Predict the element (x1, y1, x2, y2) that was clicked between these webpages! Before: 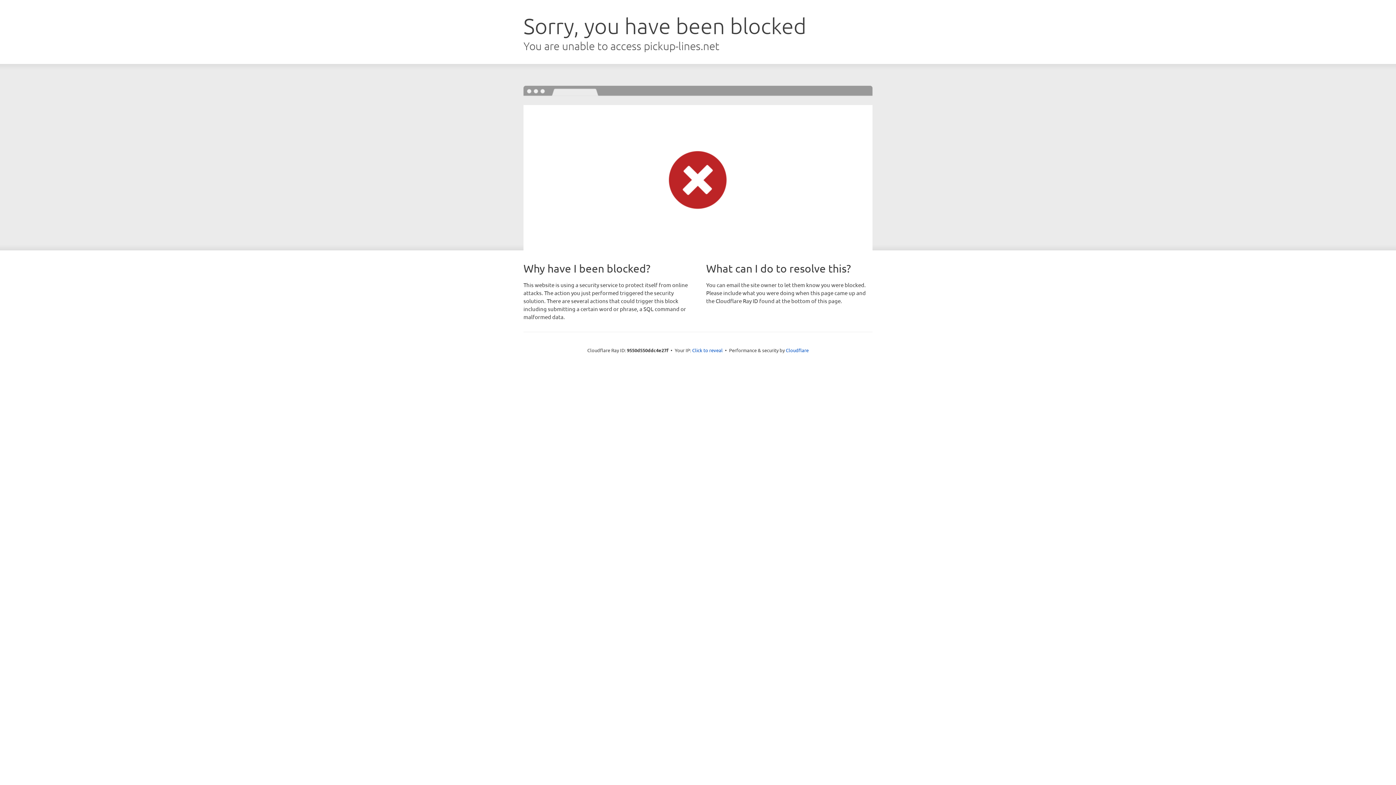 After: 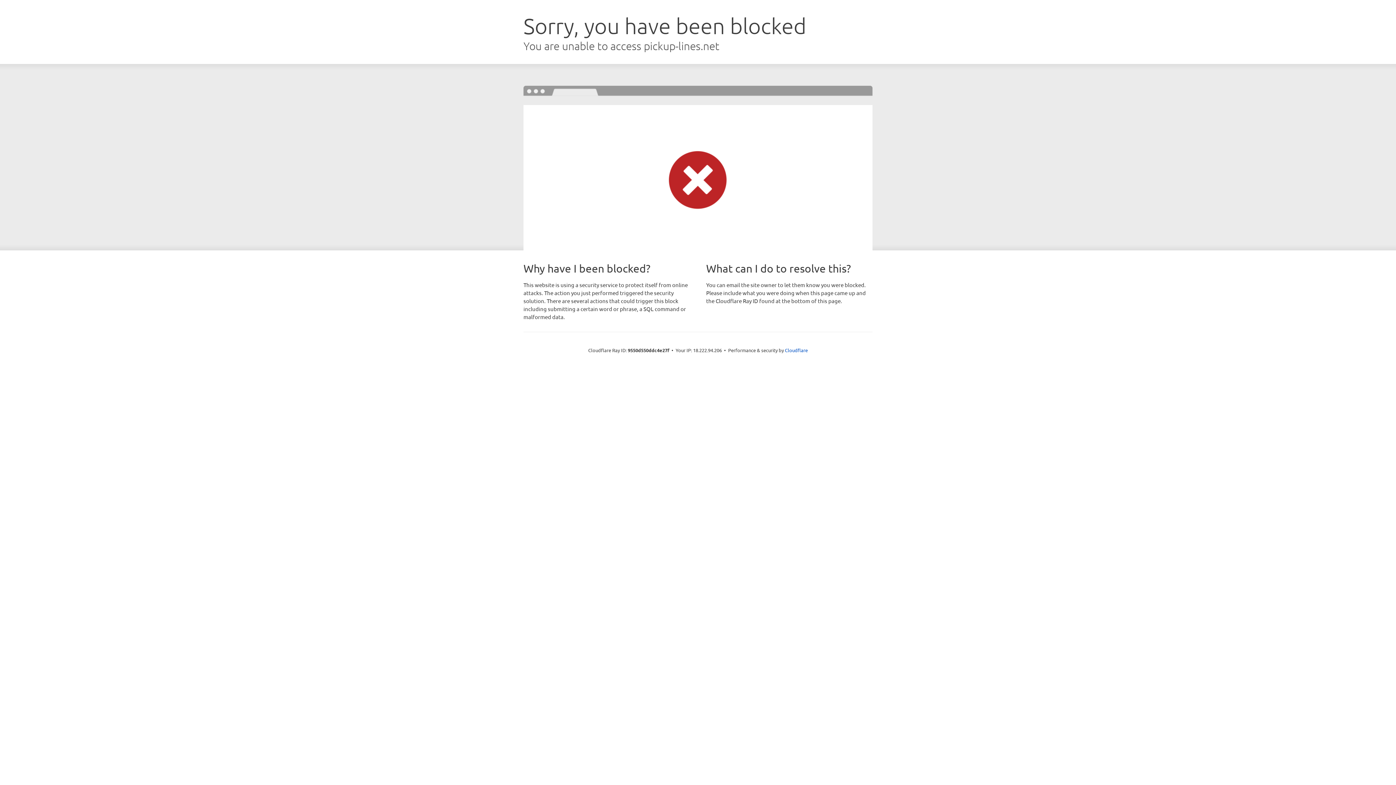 Action: bbox: (692, 346, 722, 353) label: Click to reveal